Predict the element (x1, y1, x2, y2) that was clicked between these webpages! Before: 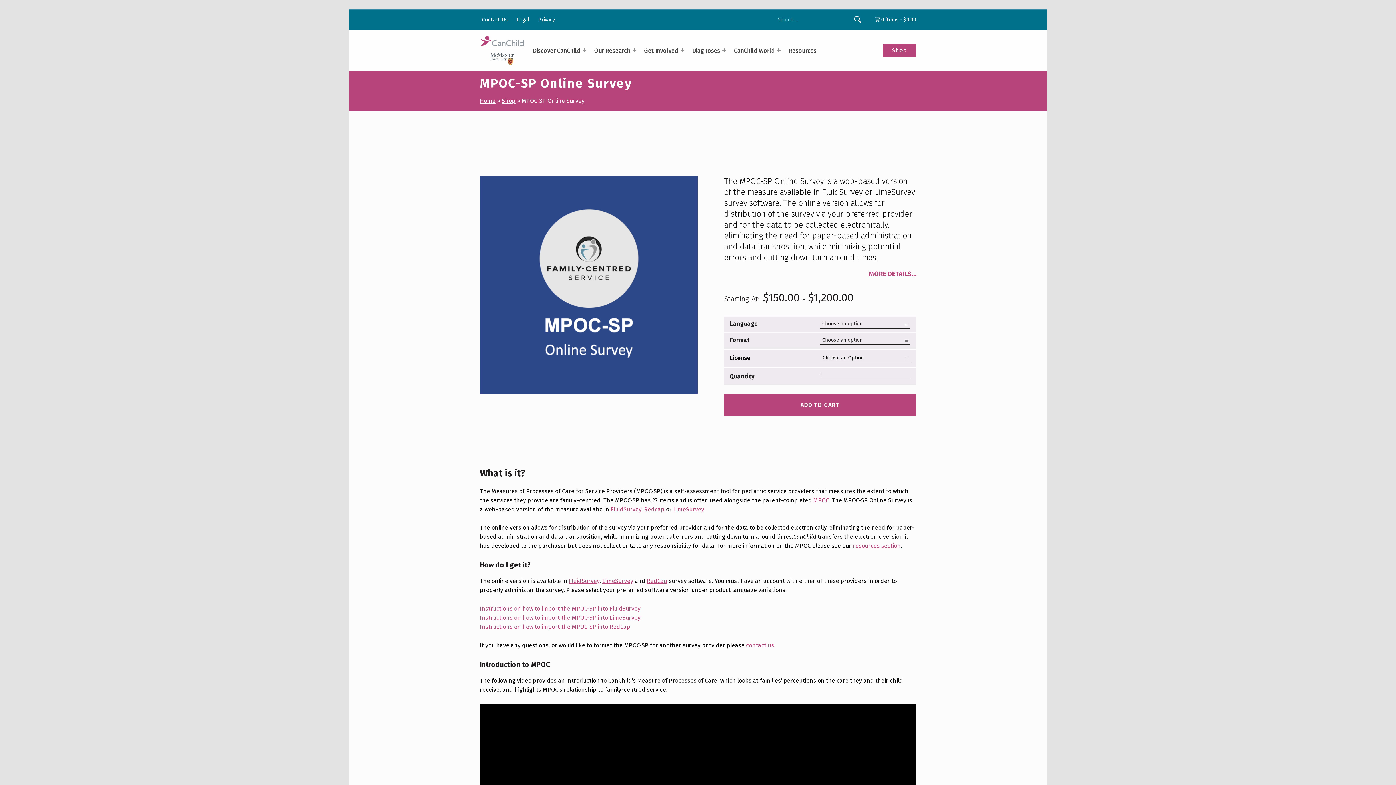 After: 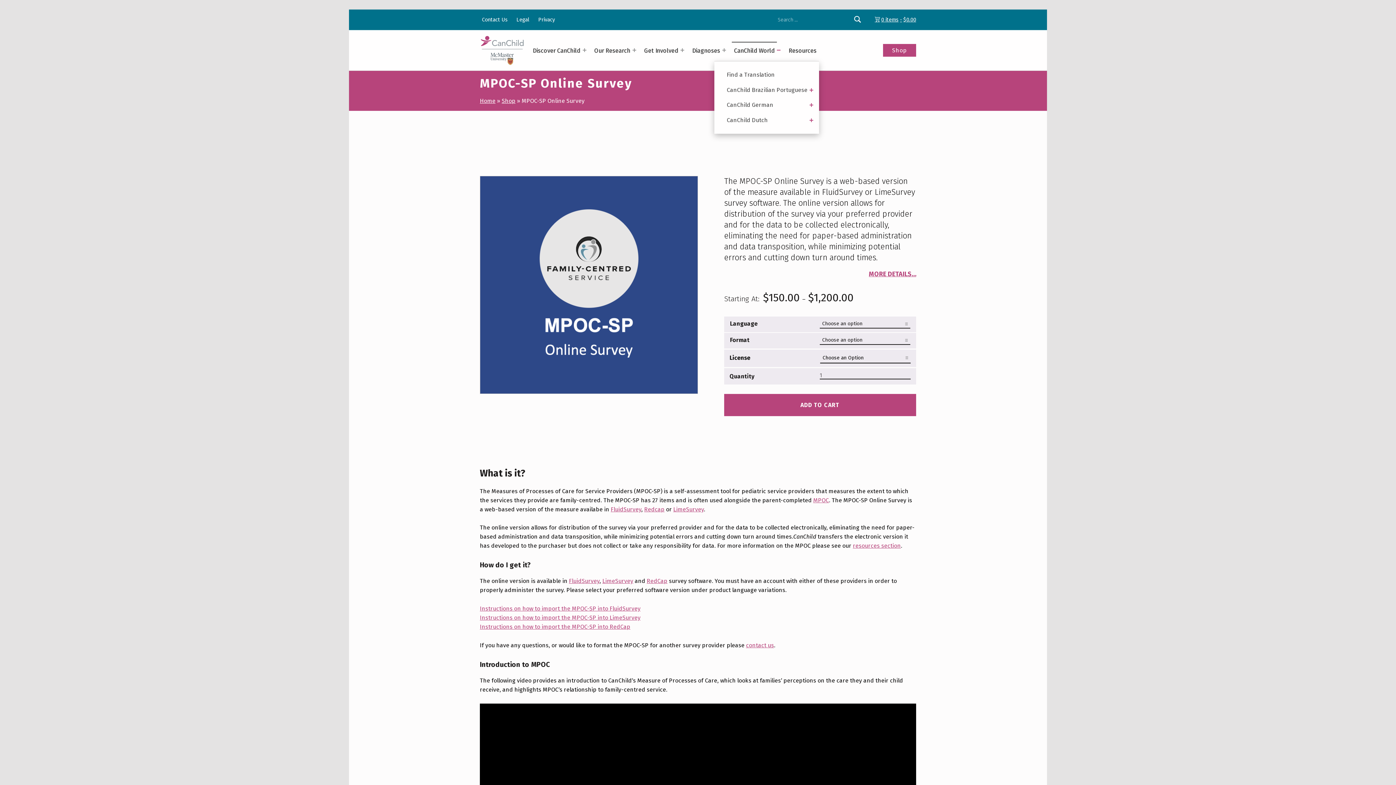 Action: label: Expand menu: CanChild World bbox: (777, 48, 780, 52)